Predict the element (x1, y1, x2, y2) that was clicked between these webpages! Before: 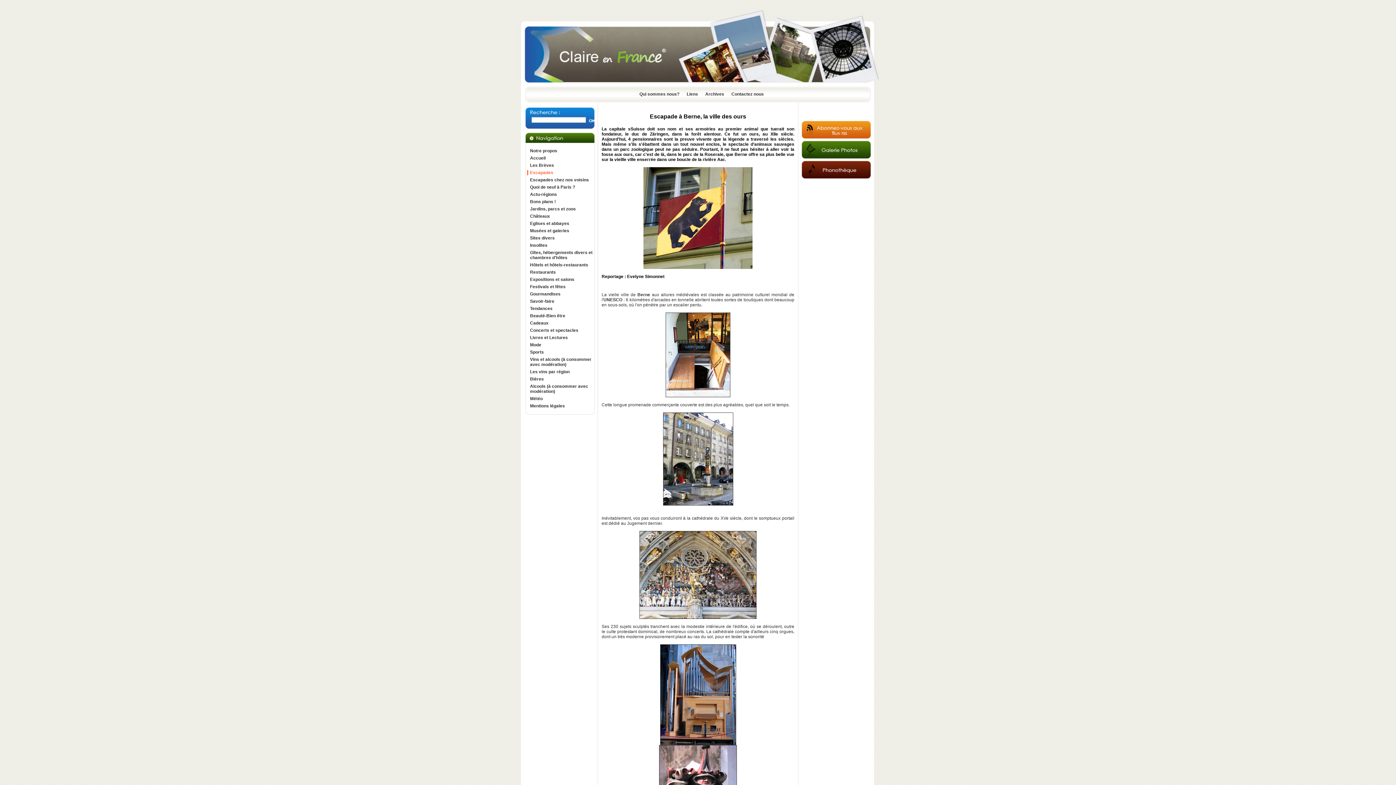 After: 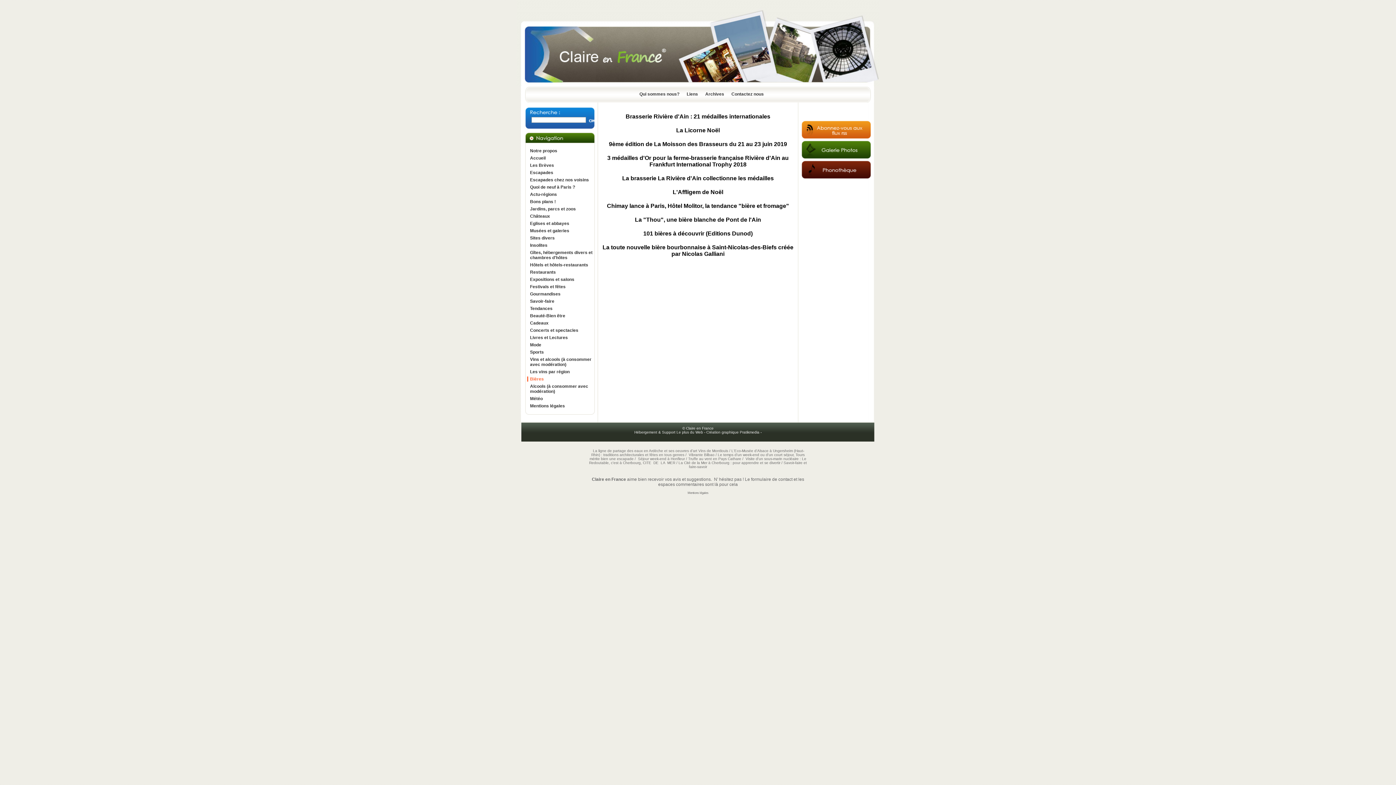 Action: bbox: (527, 376, 594, 381) label: Bières